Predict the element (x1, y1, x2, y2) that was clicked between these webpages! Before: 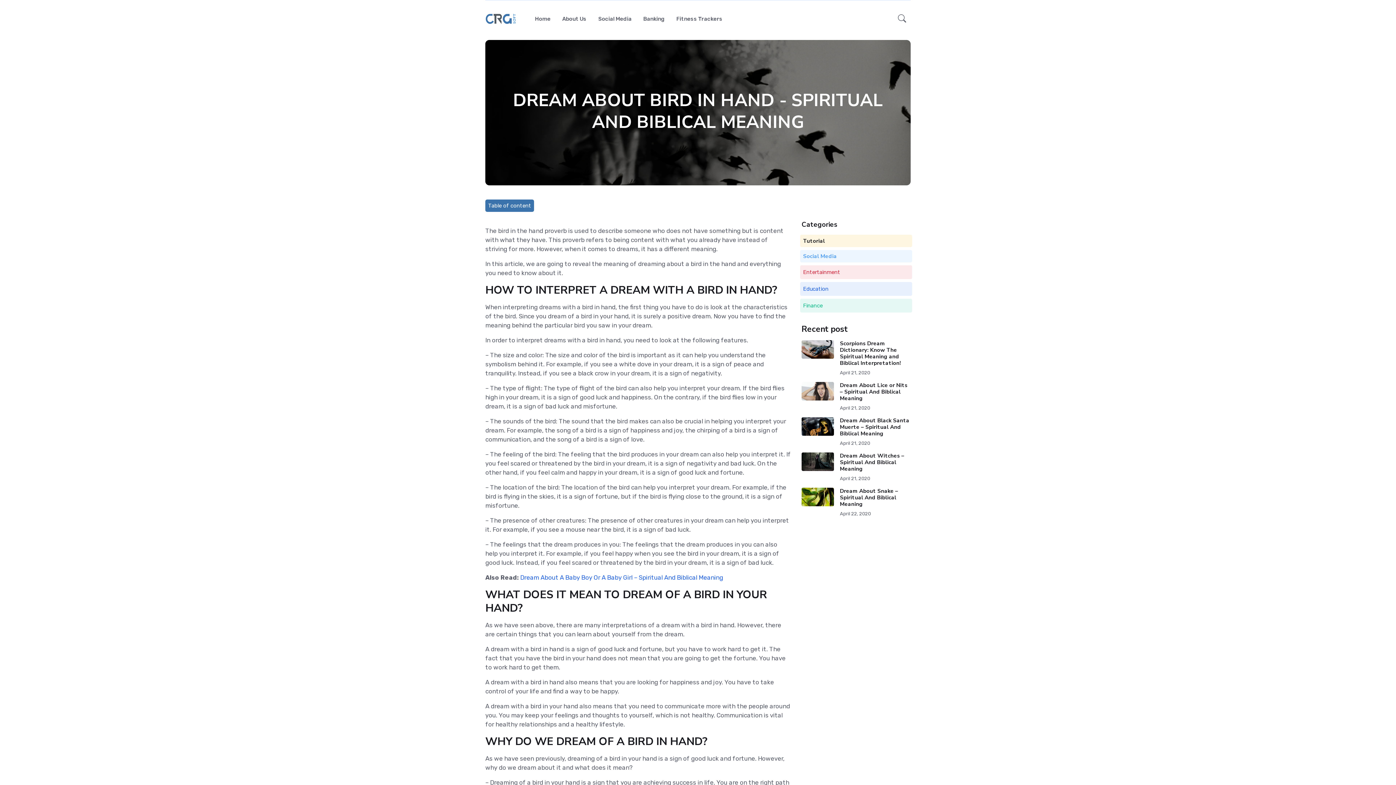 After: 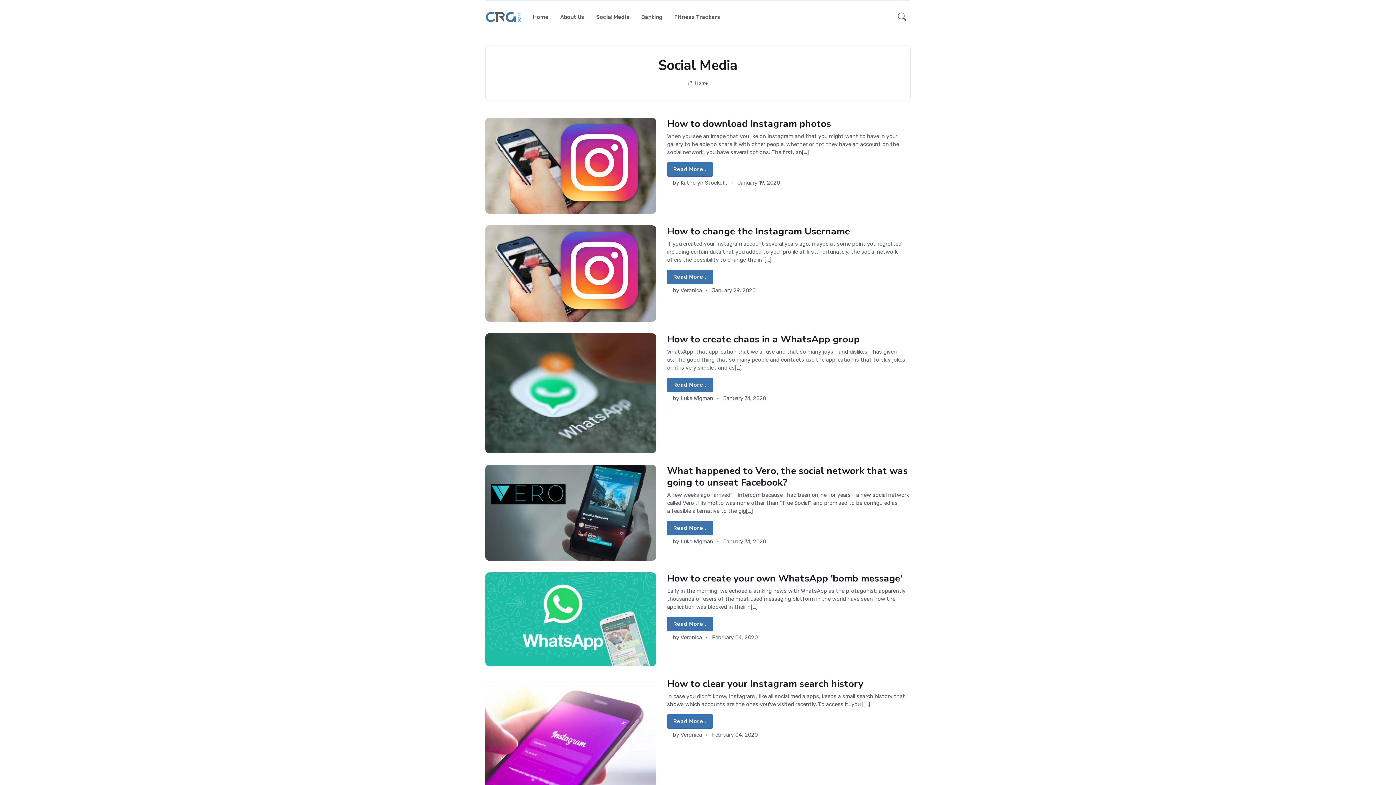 Action: label: Social Media bbox: (592, 8, 637, 29)